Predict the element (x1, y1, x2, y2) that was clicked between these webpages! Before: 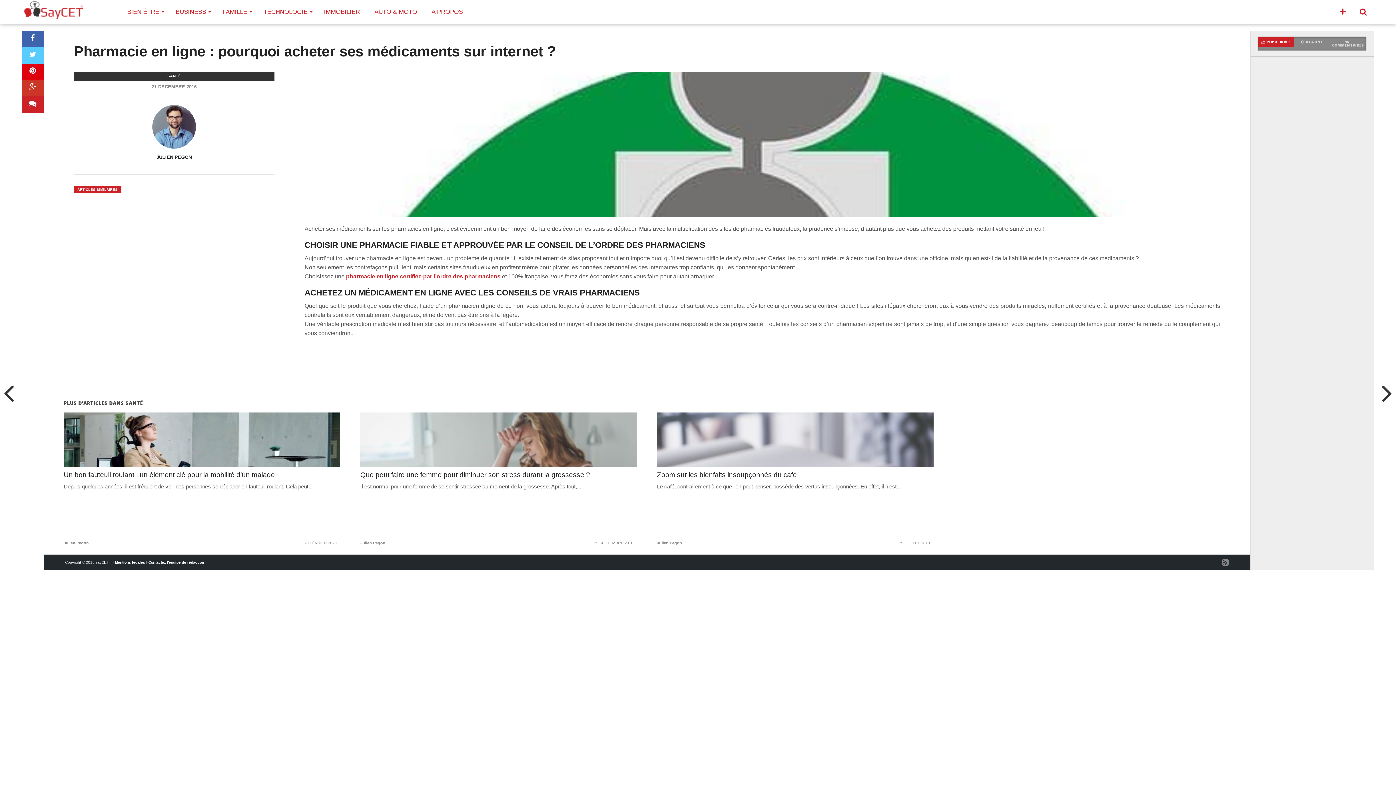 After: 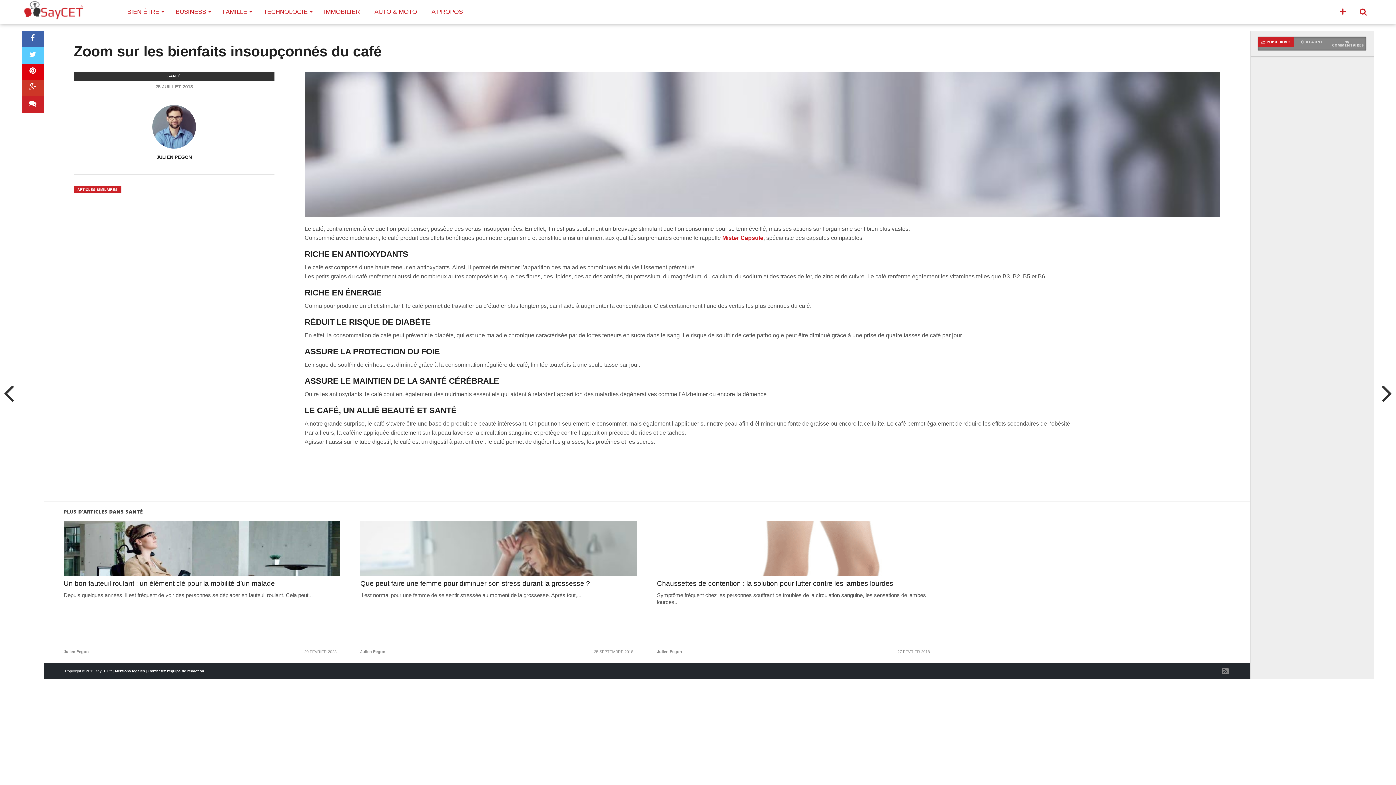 Action: label: Zoom sur les bienfaits insoupçonnés du café bbox: (657, 470, 933, 479)